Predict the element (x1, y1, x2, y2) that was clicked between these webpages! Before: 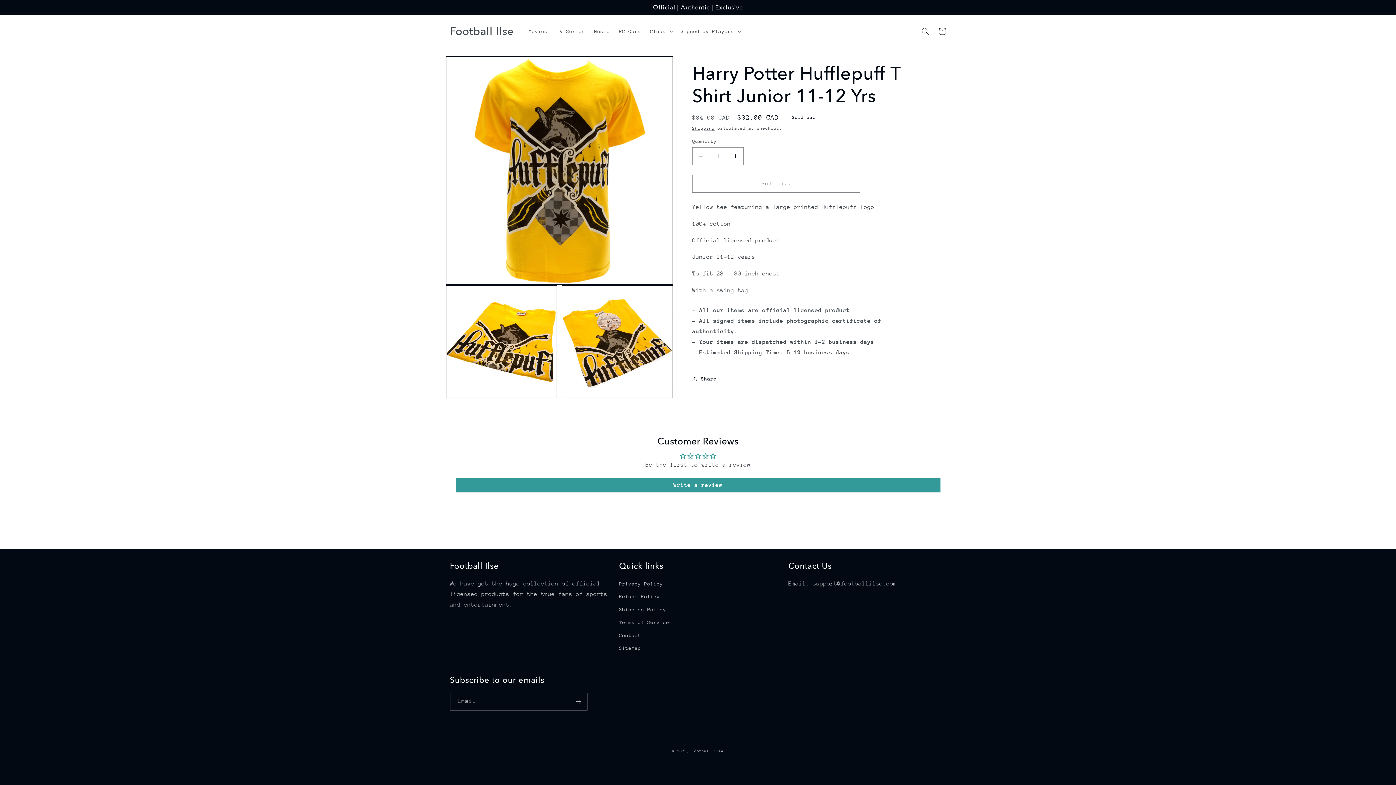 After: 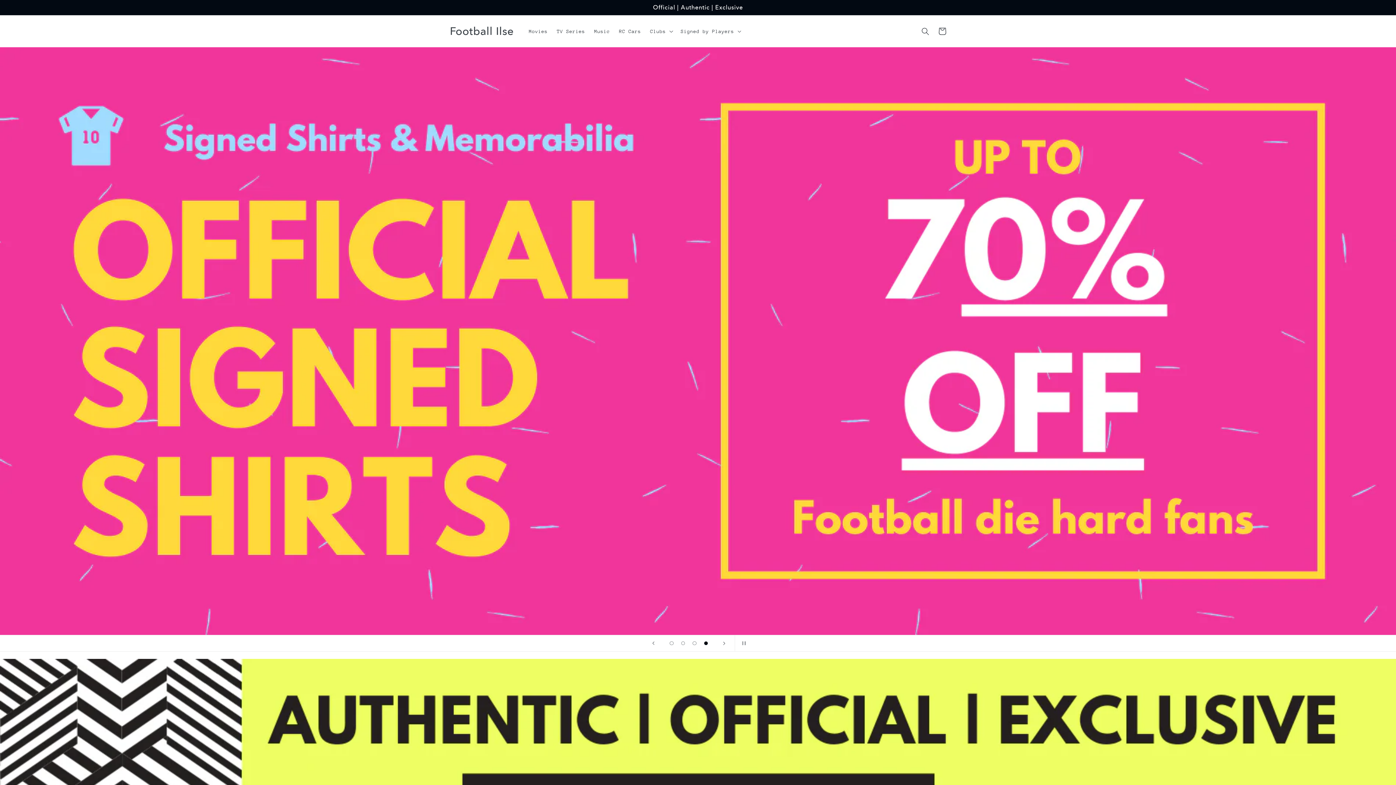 Action: bbox: (447, 23, 516, 39) label: Football Ilse